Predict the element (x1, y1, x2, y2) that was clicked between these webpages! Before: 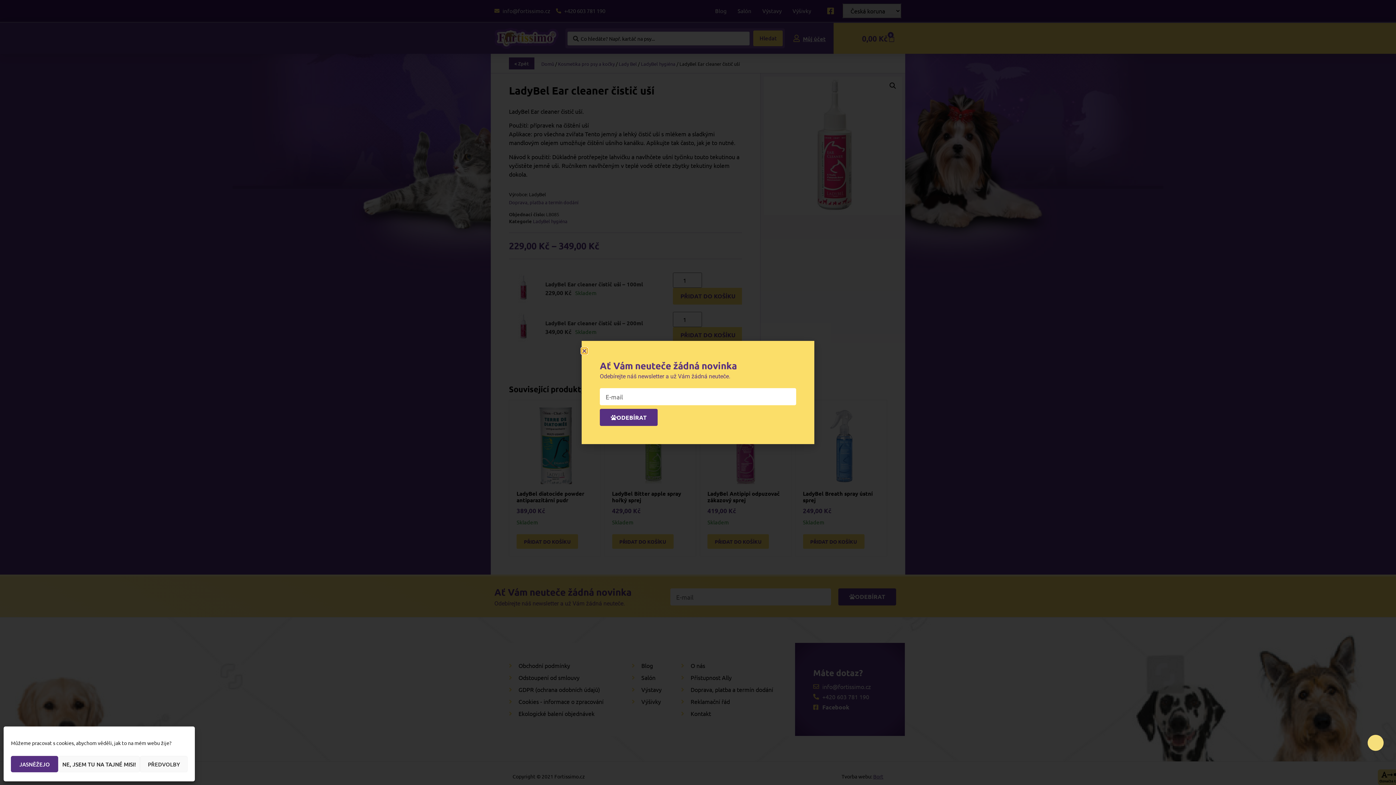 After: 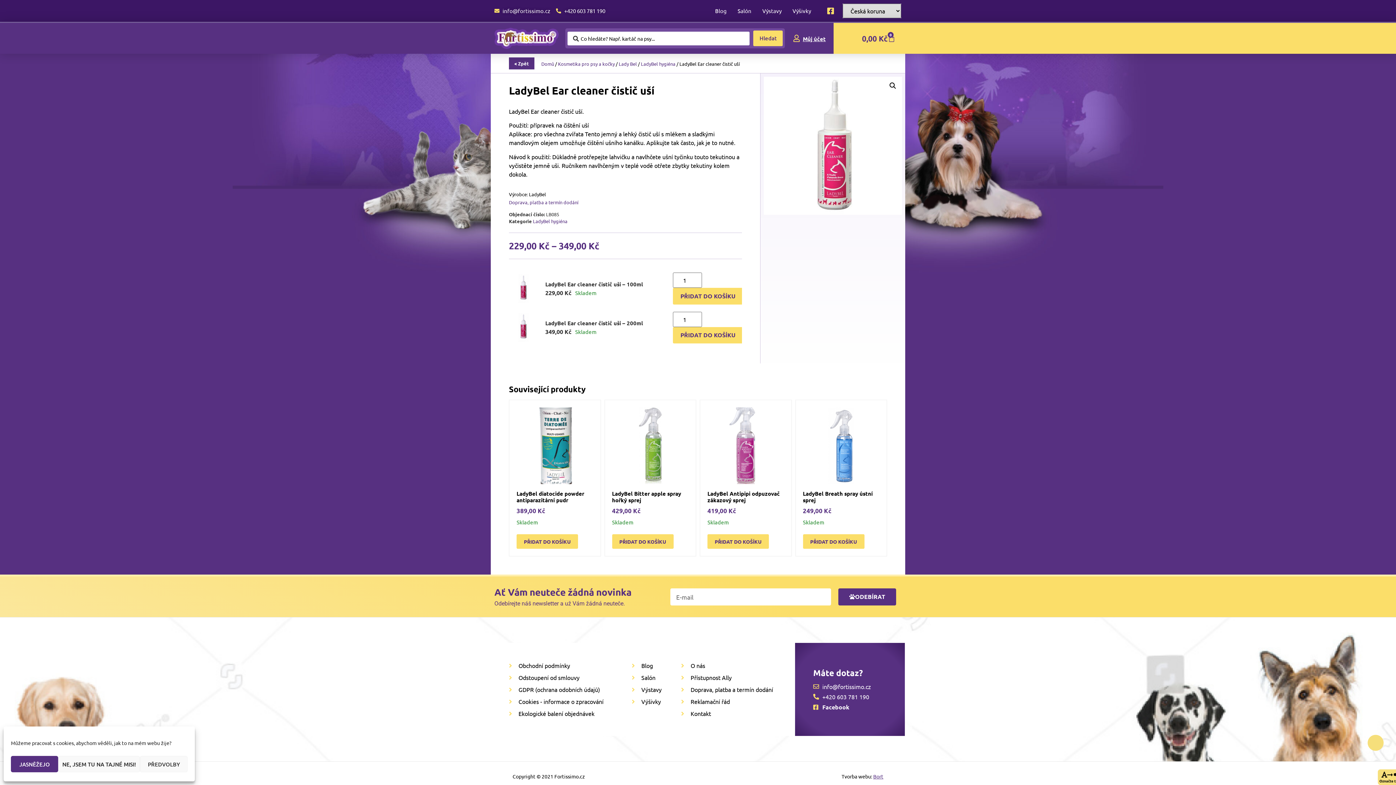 Action: label: Close bbox: (581, 348, 587, 353)